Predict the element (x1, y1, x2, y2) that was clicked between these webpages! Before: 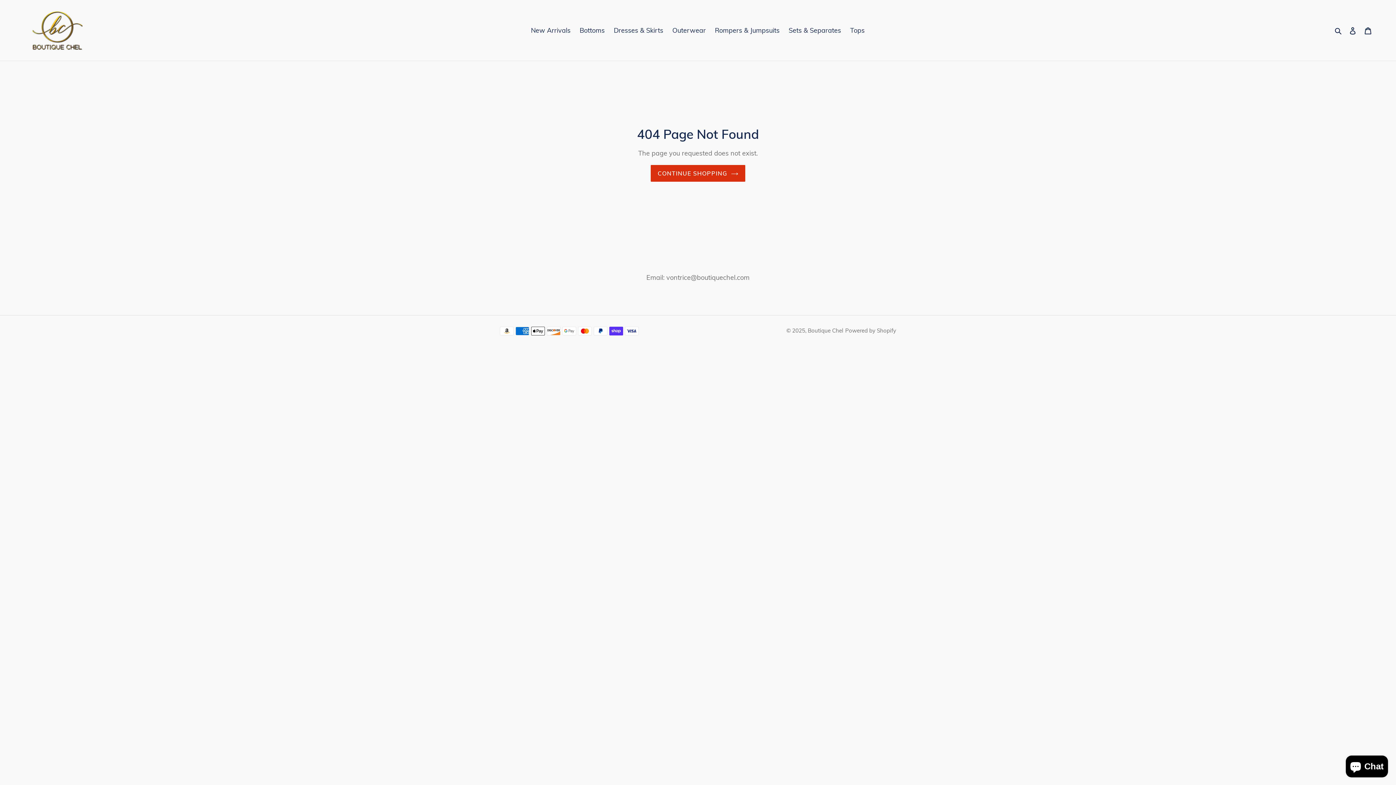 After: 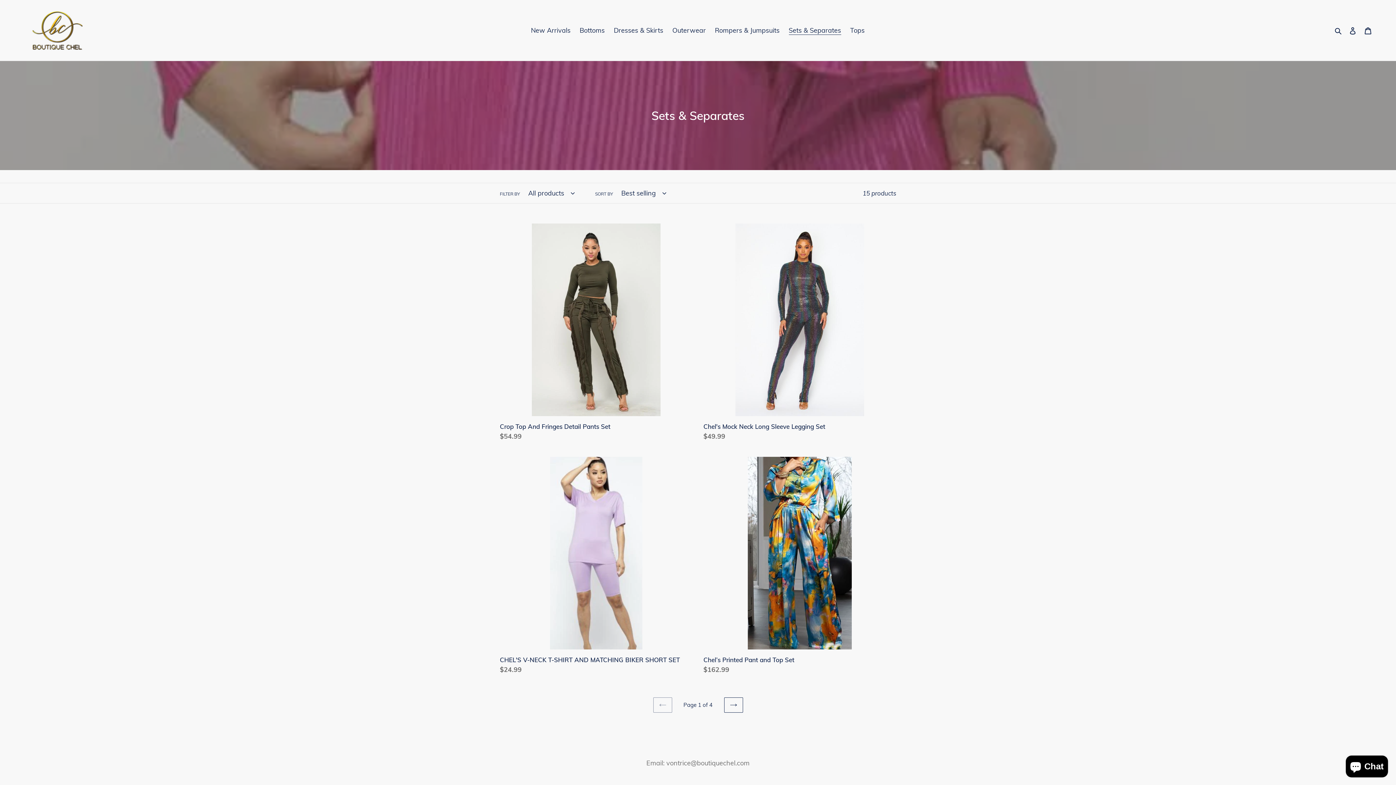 Action: bbox: (785, 24, 844, 36) label: Sets & Separates